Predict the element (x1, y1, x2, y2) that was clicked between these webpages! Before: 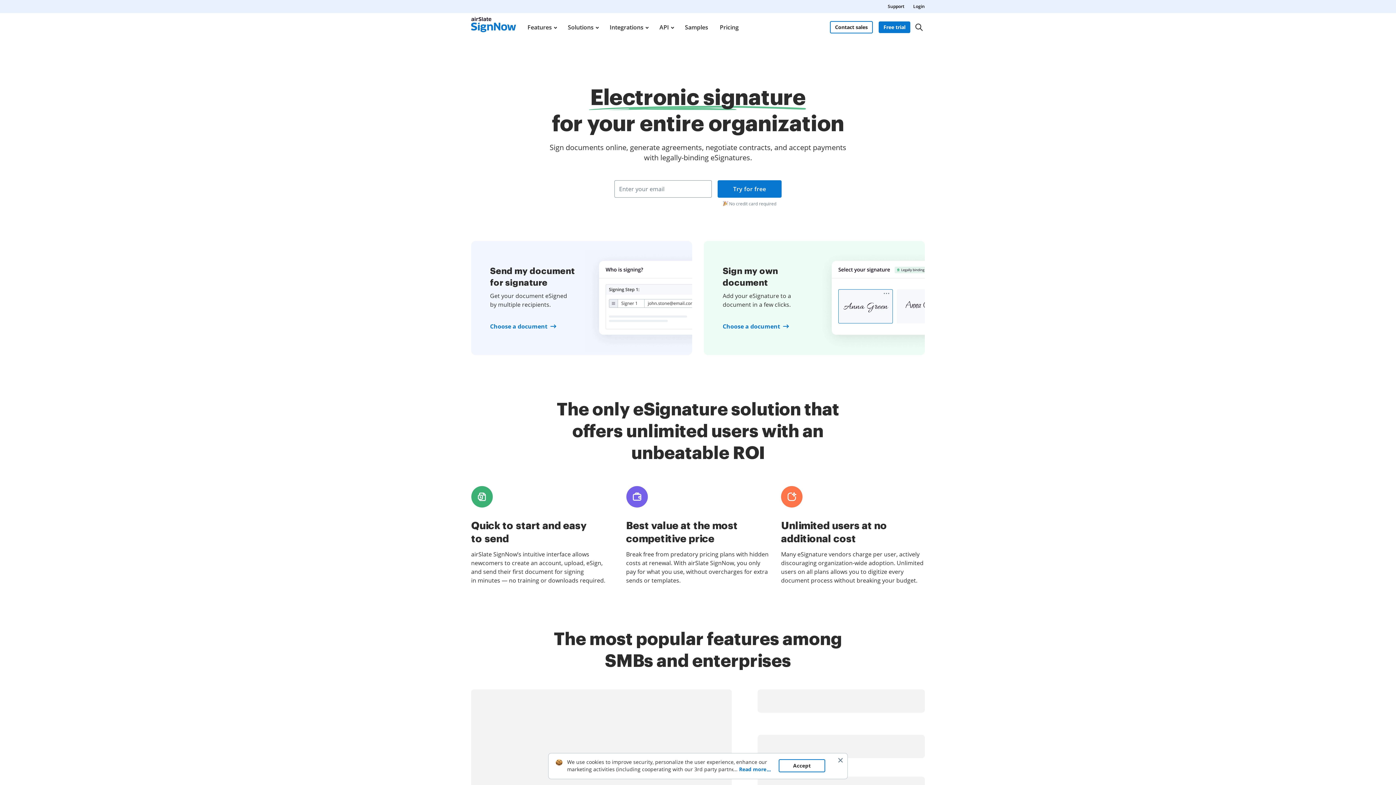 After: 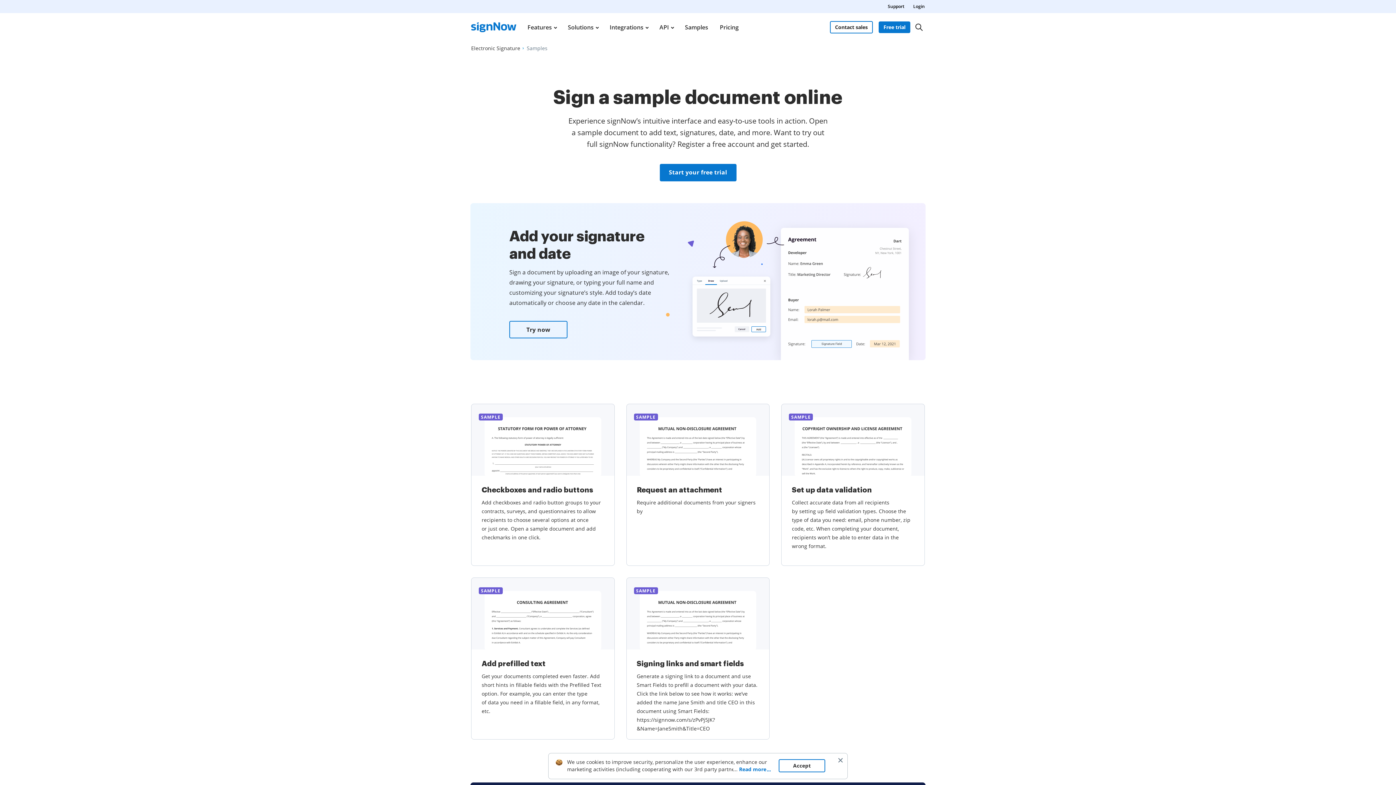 Action: label: Samples bbox: (684, 13, 709, 41)